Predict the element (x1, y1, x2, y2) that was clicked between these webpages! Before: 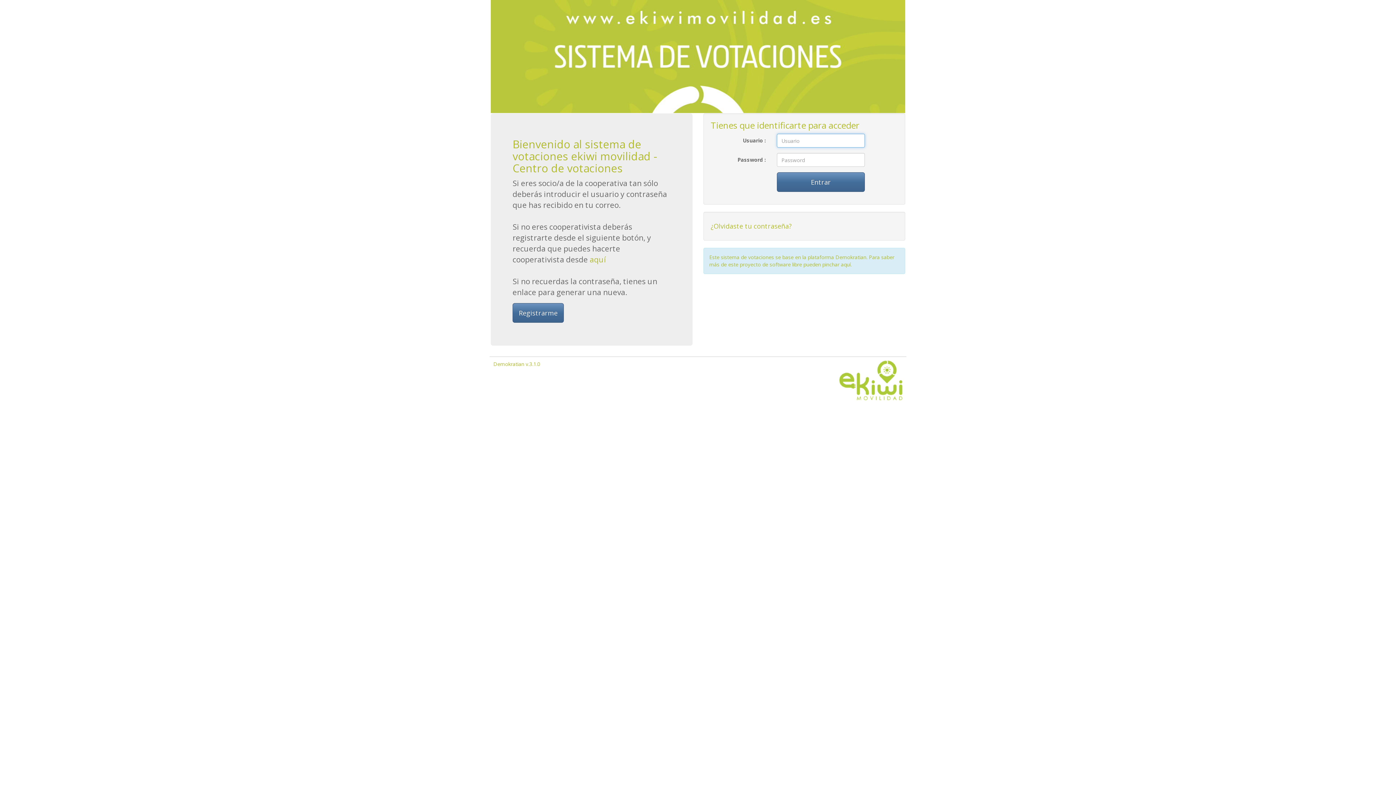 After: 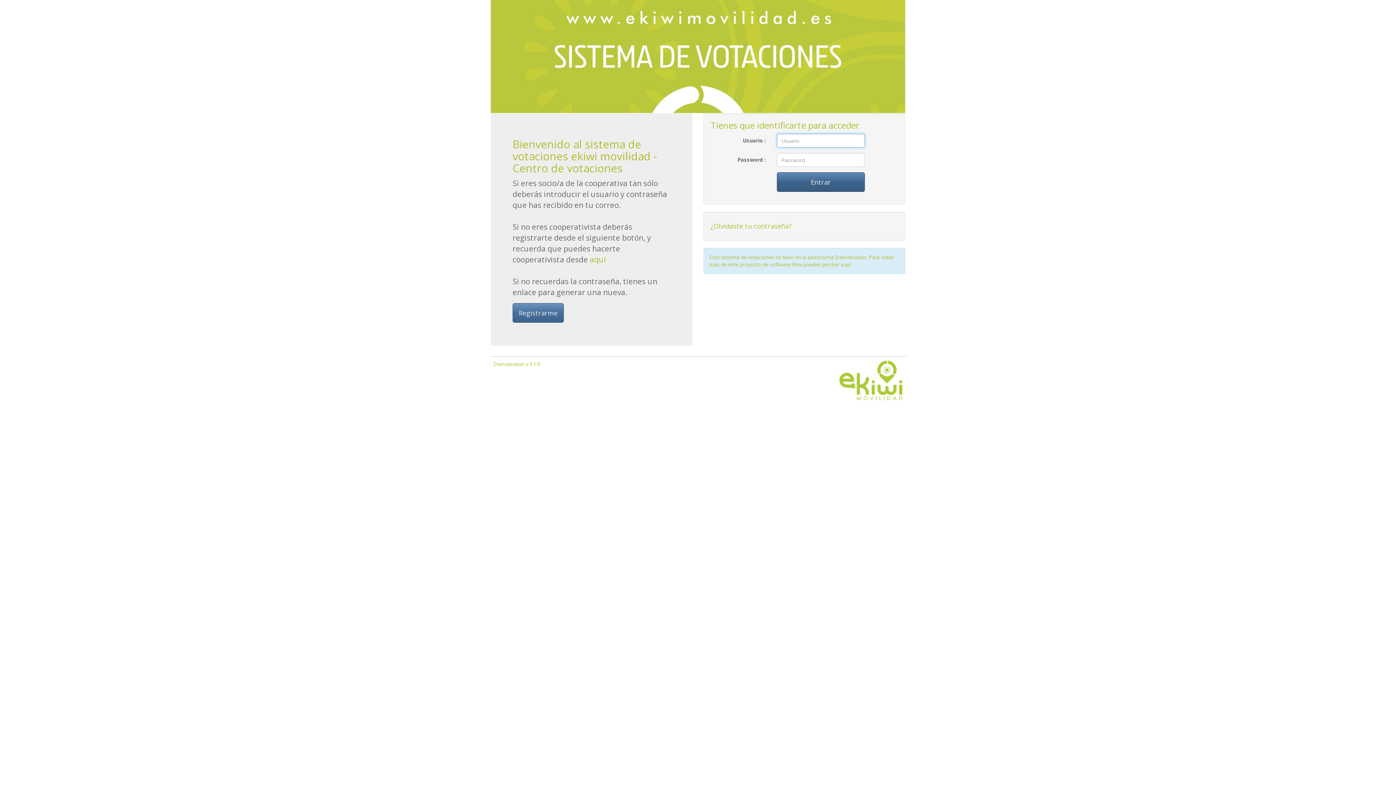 Action: bbox: (776, 172, 865, 192) label: Entrar